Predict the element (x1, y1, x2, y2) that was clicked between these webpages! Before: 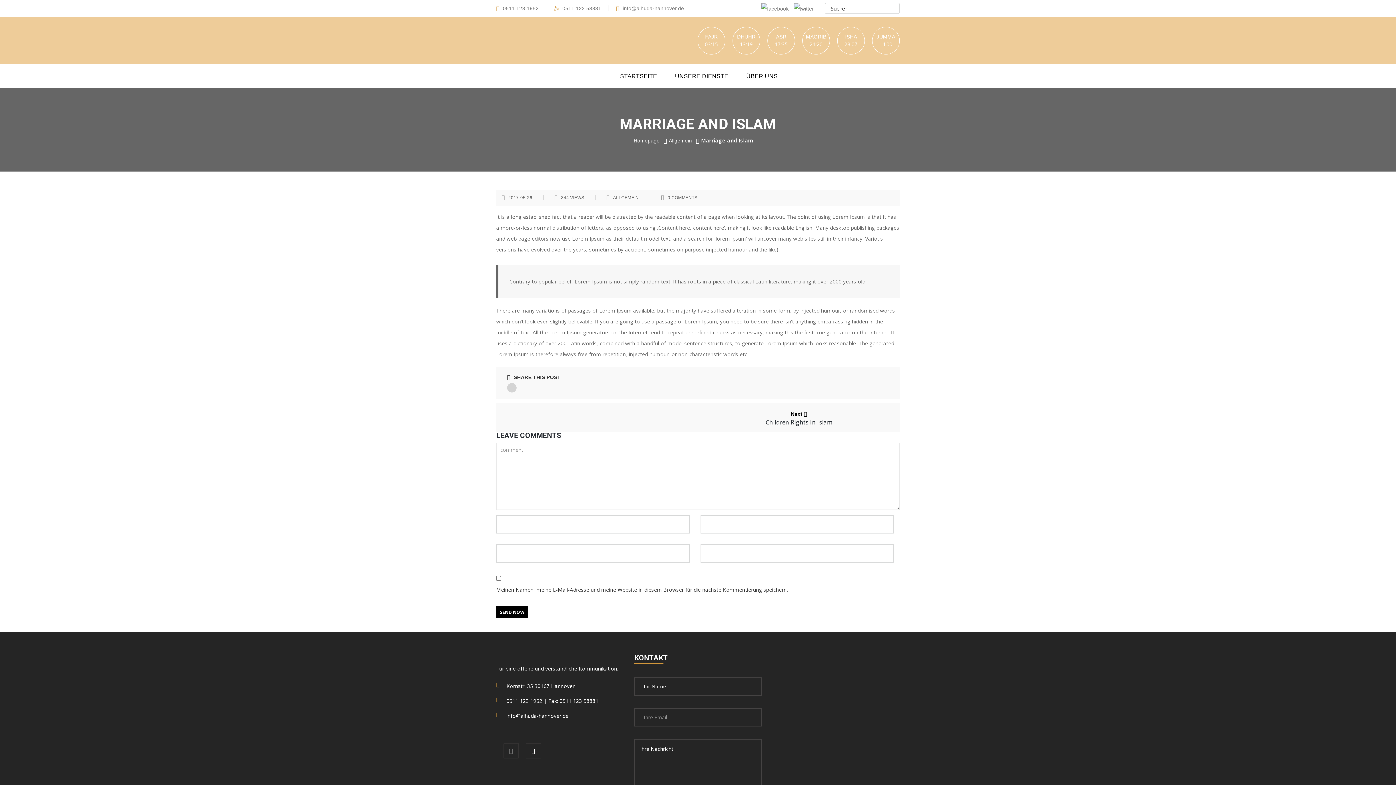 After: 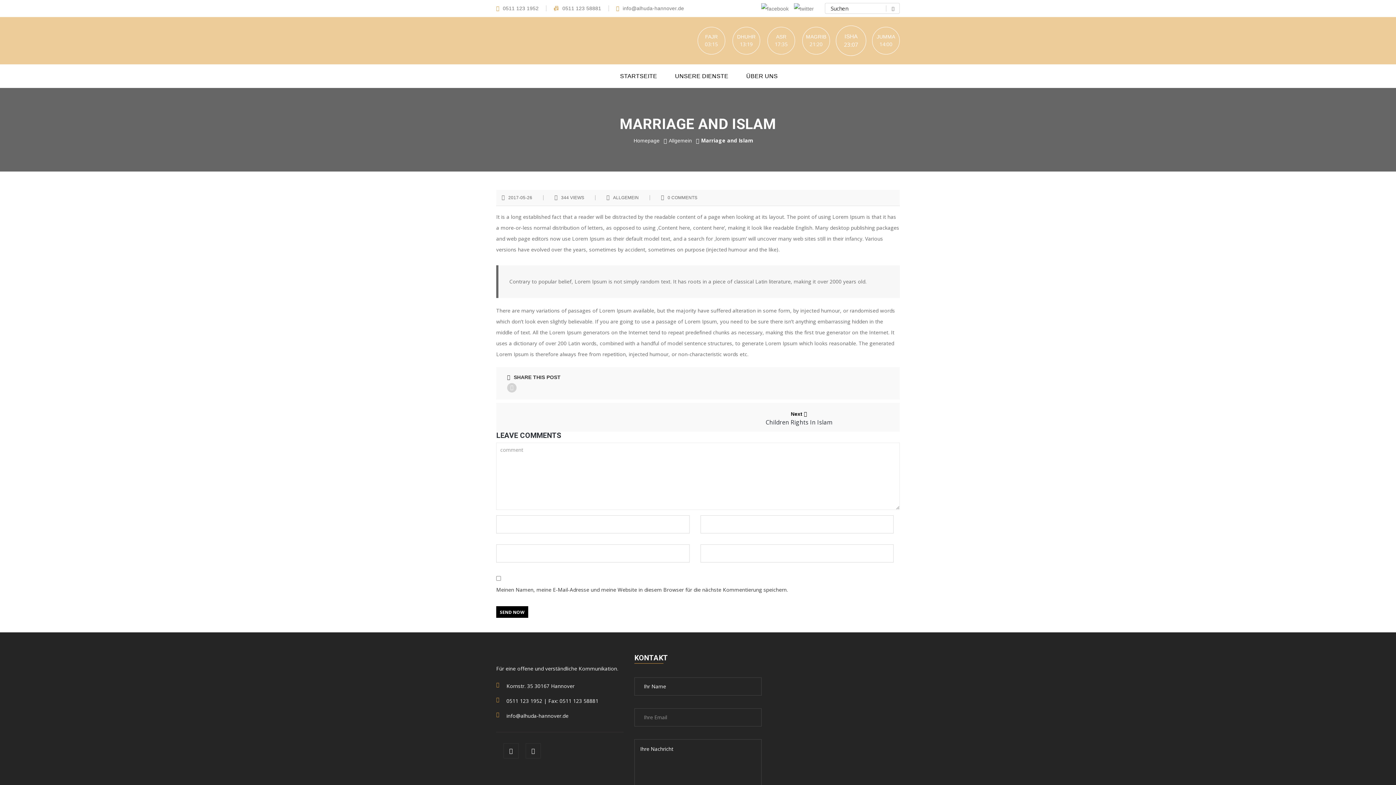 Action: bbox: (837, 33, 864, 39) label: ISHA